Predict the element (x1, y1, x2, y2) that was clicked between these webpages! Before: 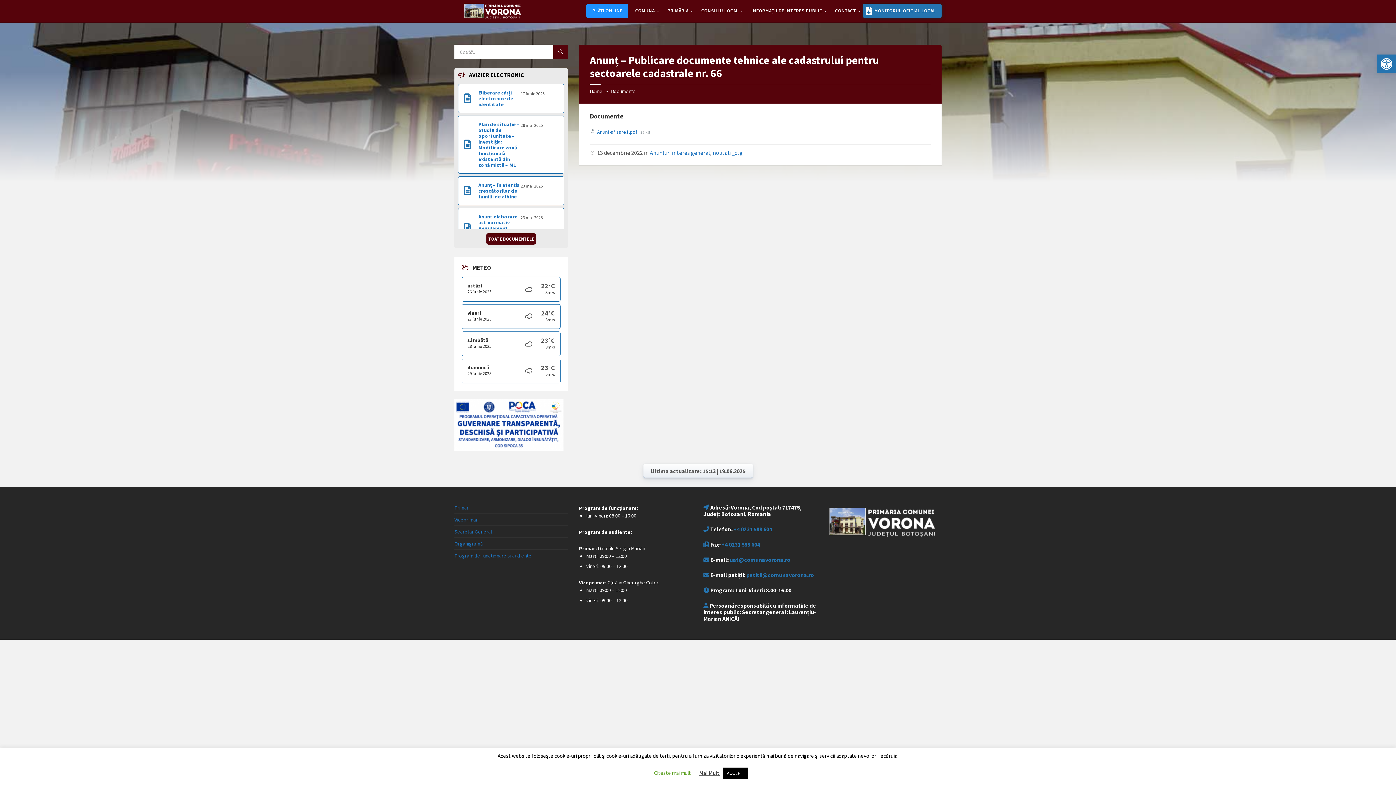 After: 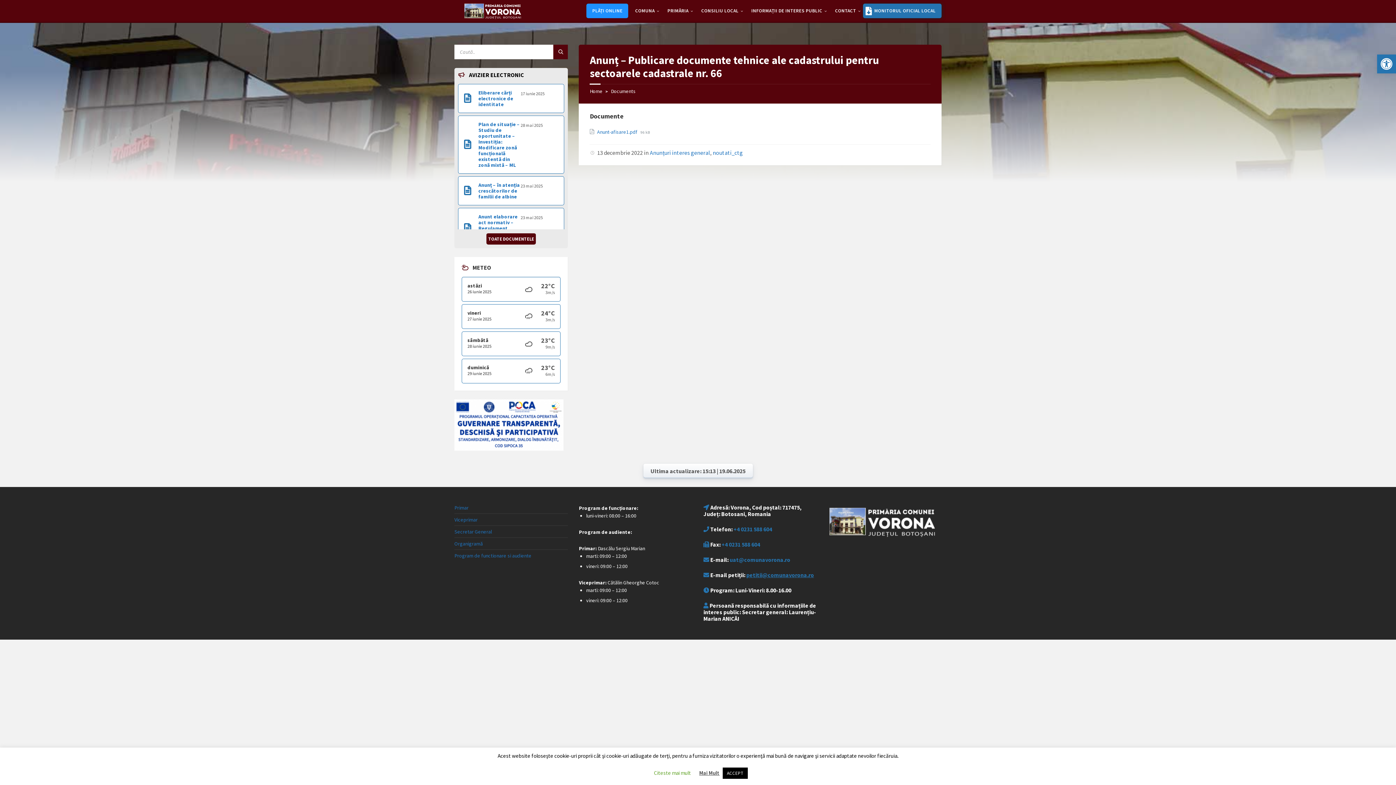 Action: label: petitii@comunavorona.ro bbox: (746, 572, 814, 578)